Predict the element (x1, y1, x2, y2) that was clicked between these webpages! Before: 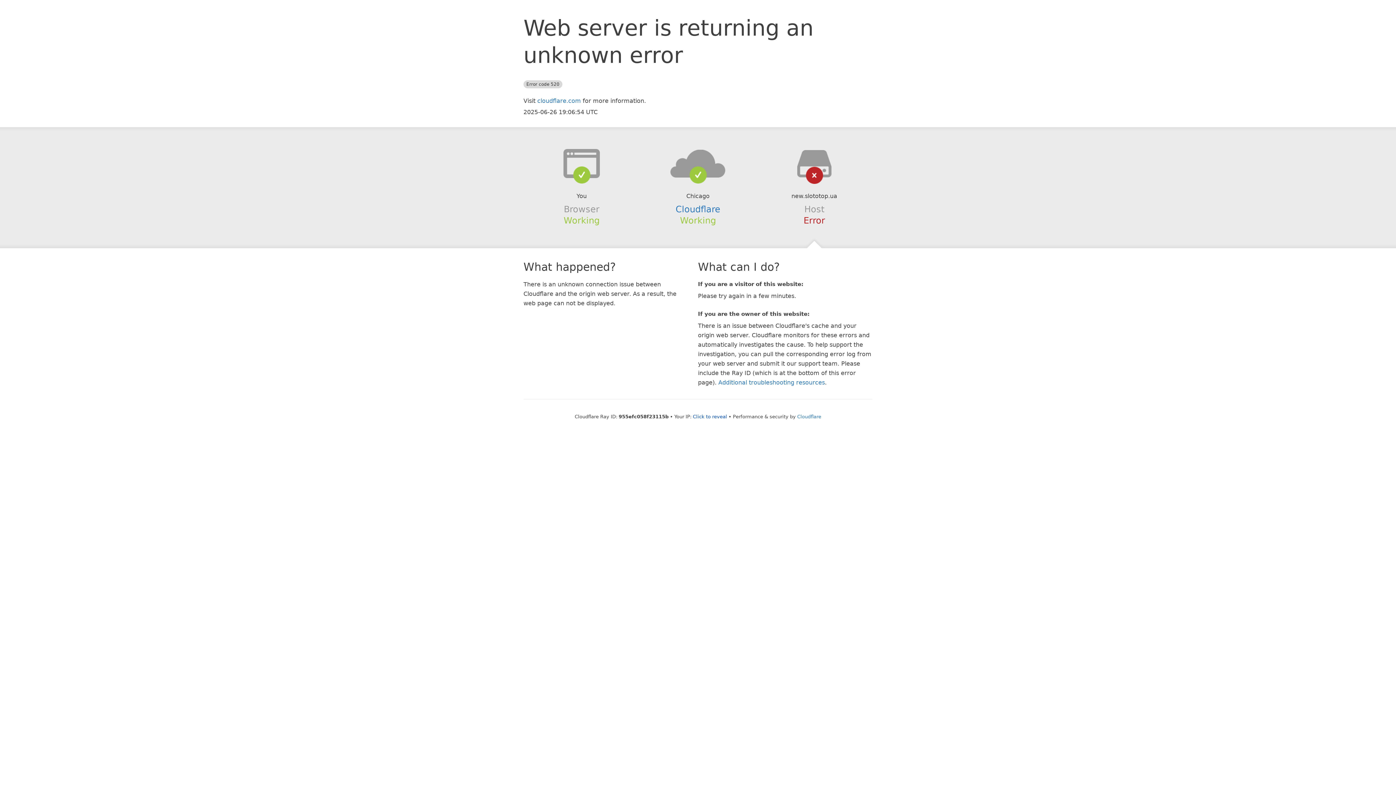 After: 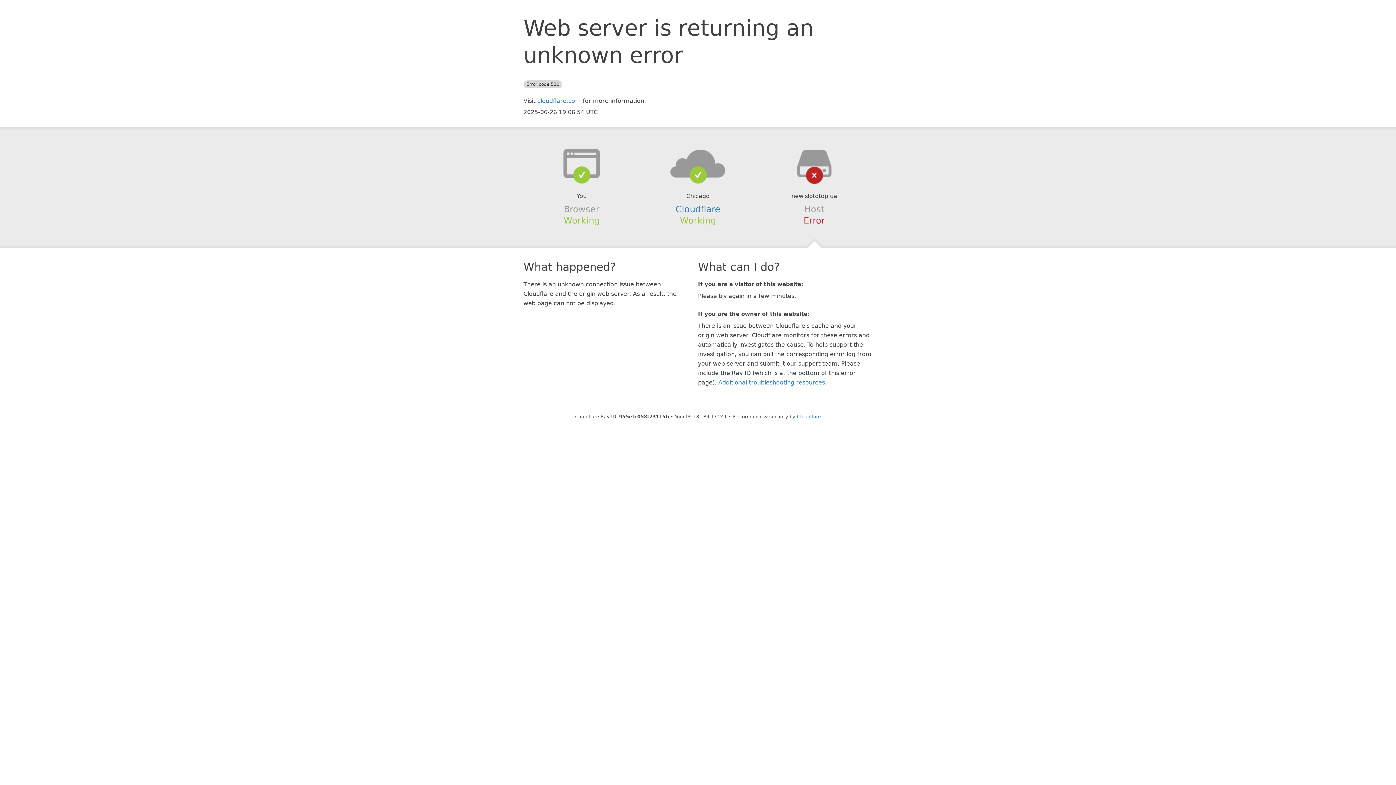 Action: label: Click to reveal bbox: (693, 414, 727, 419)